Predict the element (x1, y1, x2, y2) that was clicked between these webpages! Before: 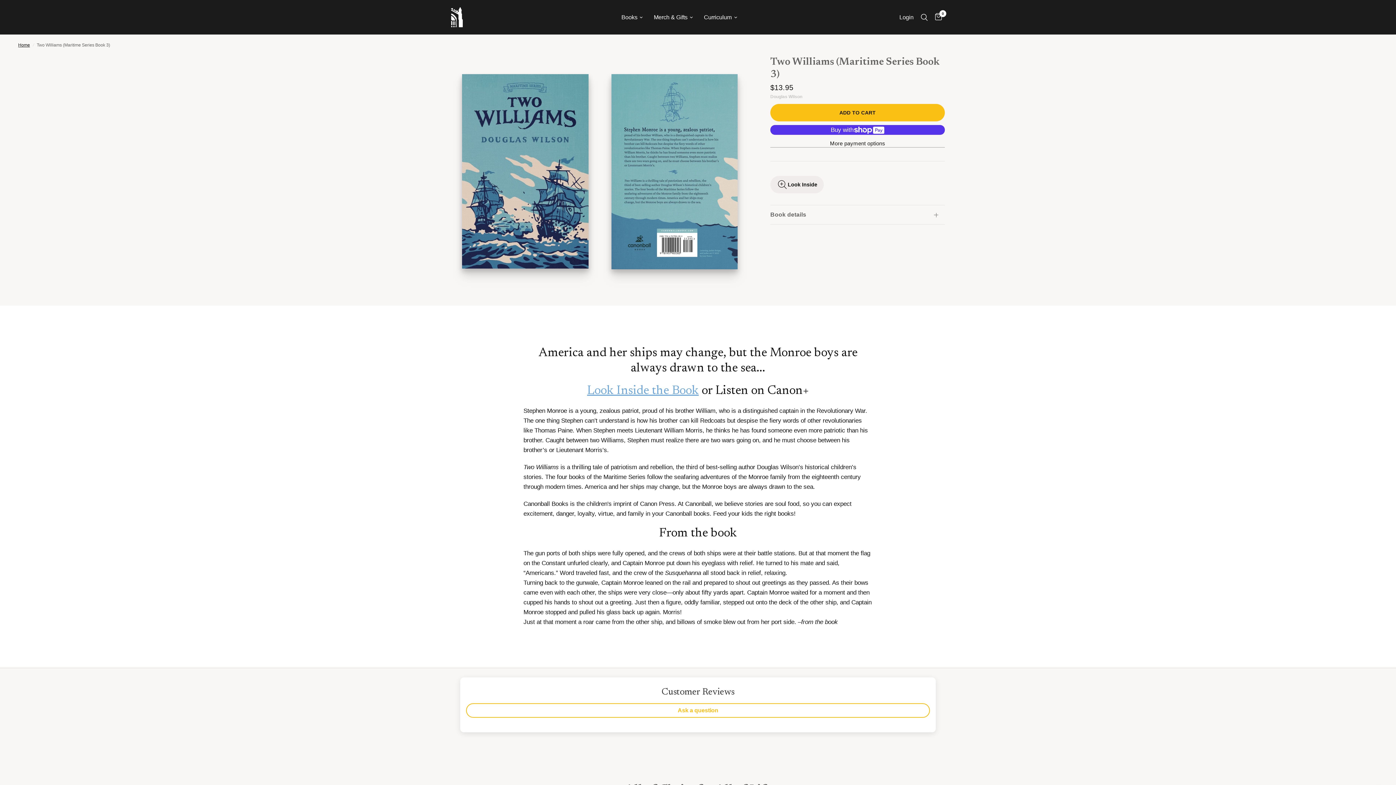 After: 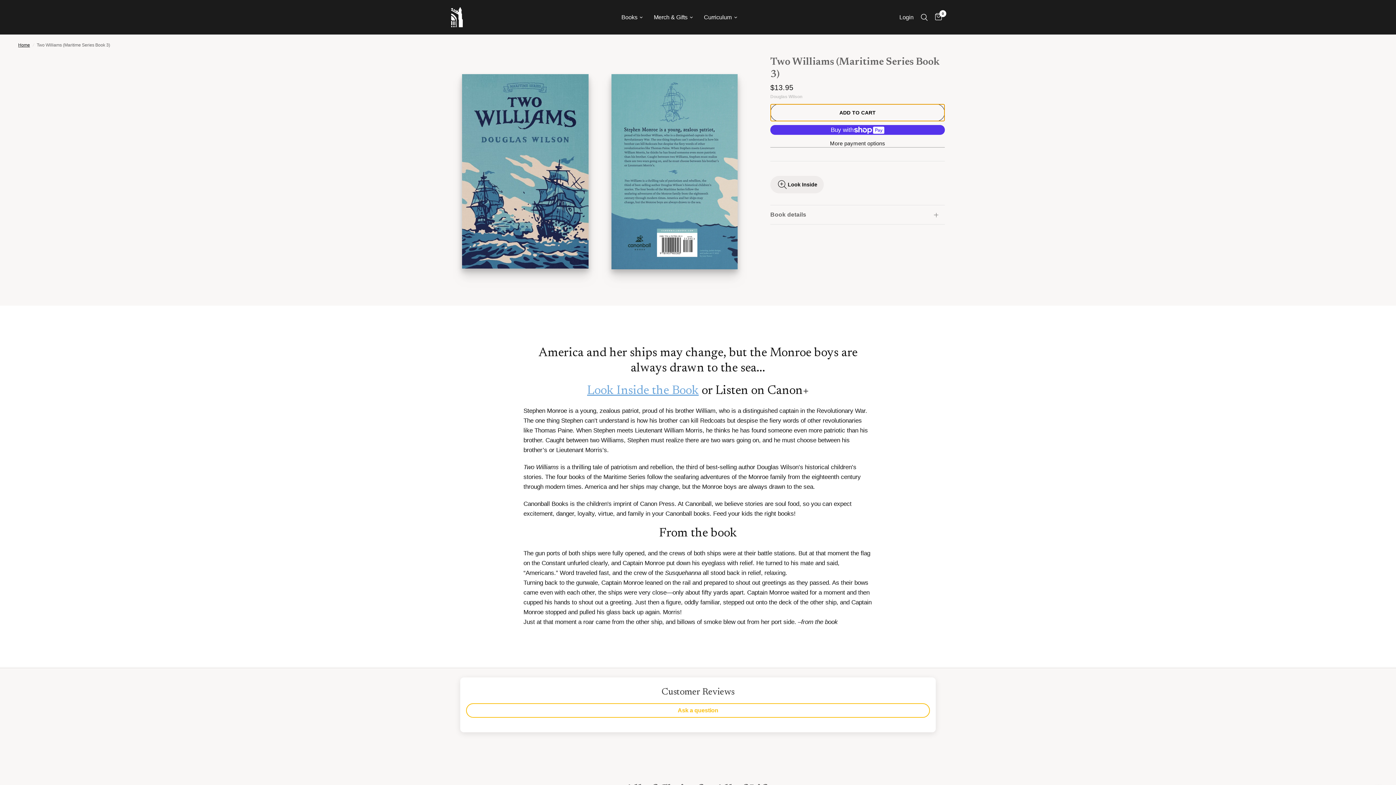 Action: label: ADD TO CART bbox: (770, 104, 945, 121)